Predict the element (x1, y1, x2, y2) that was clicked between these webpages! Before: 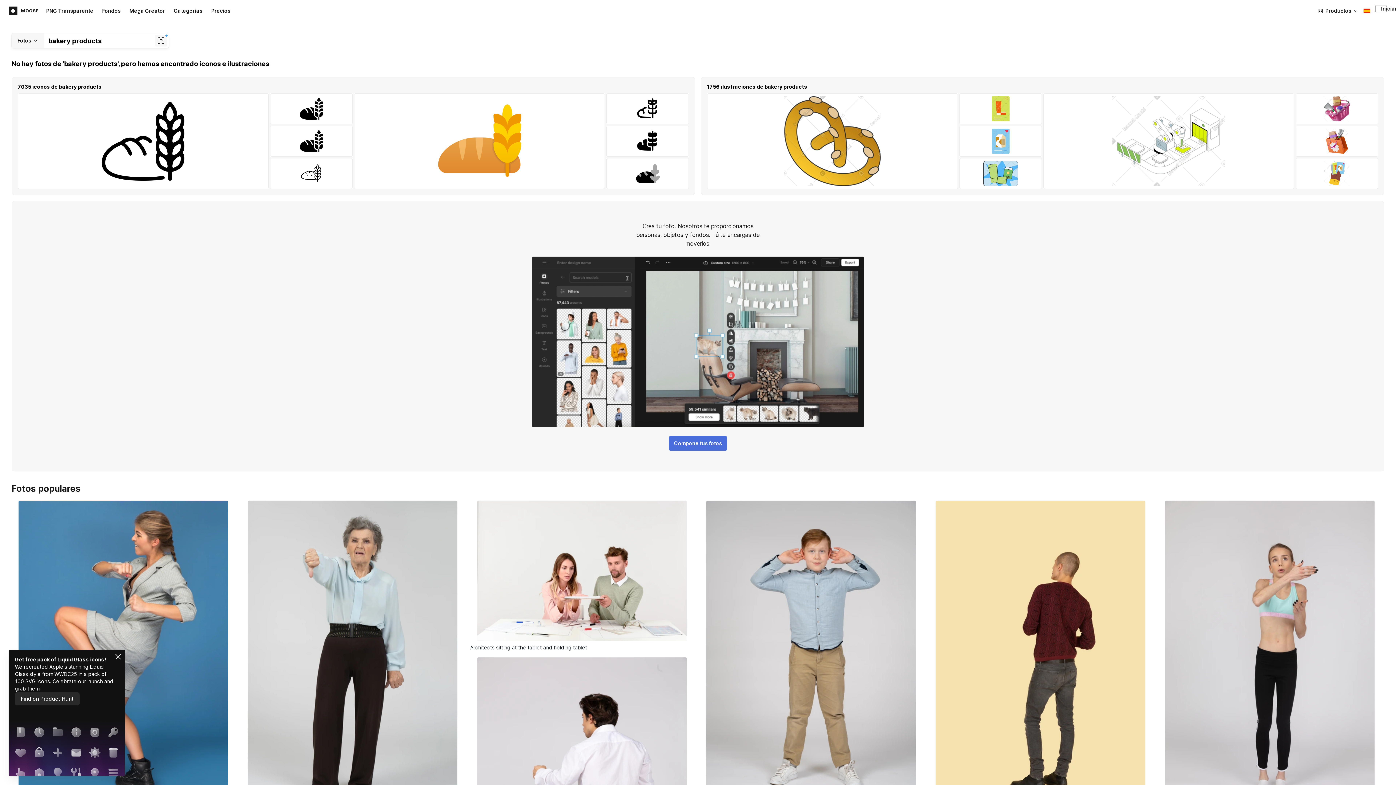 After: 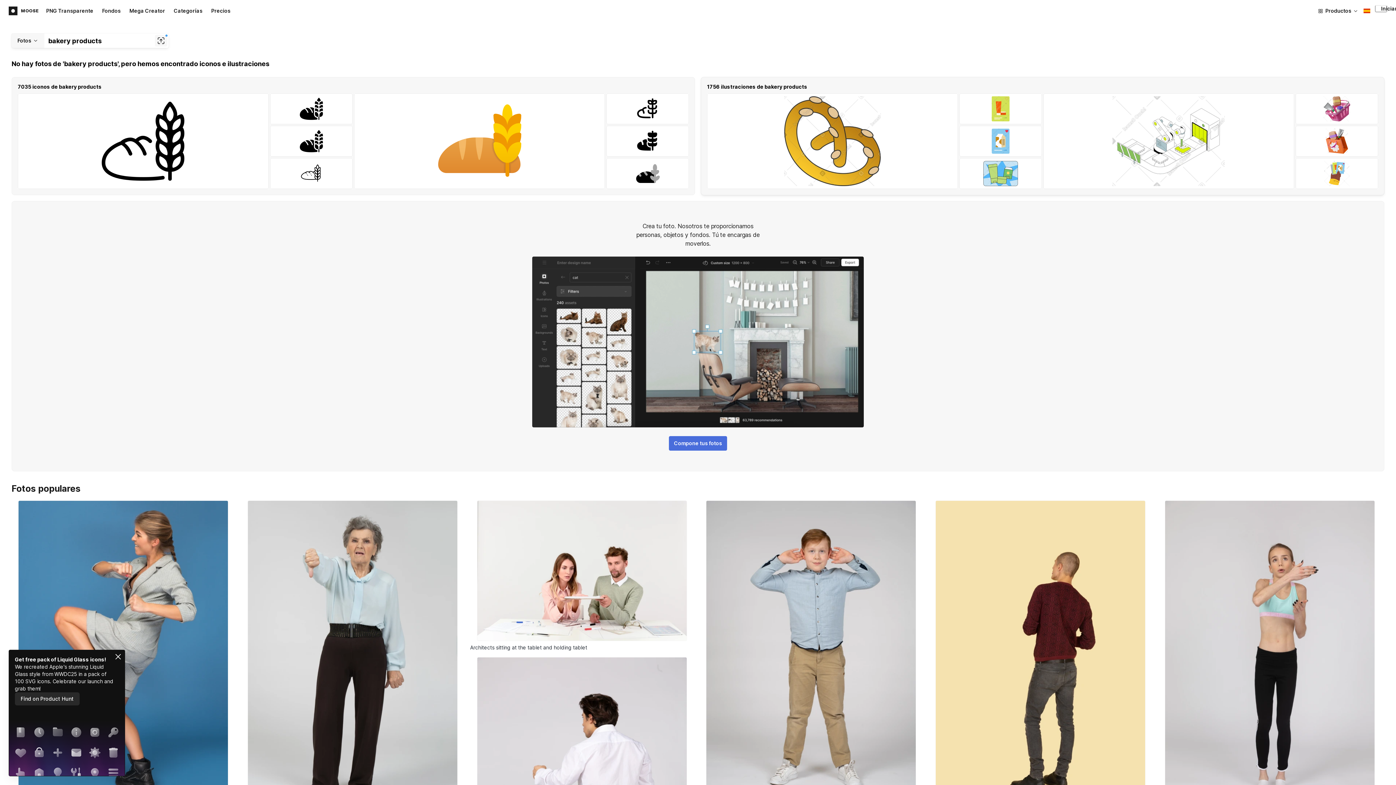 Action: label: 1756 ilustraciones de bakery products bbox: (701, 77, 1384, 195)